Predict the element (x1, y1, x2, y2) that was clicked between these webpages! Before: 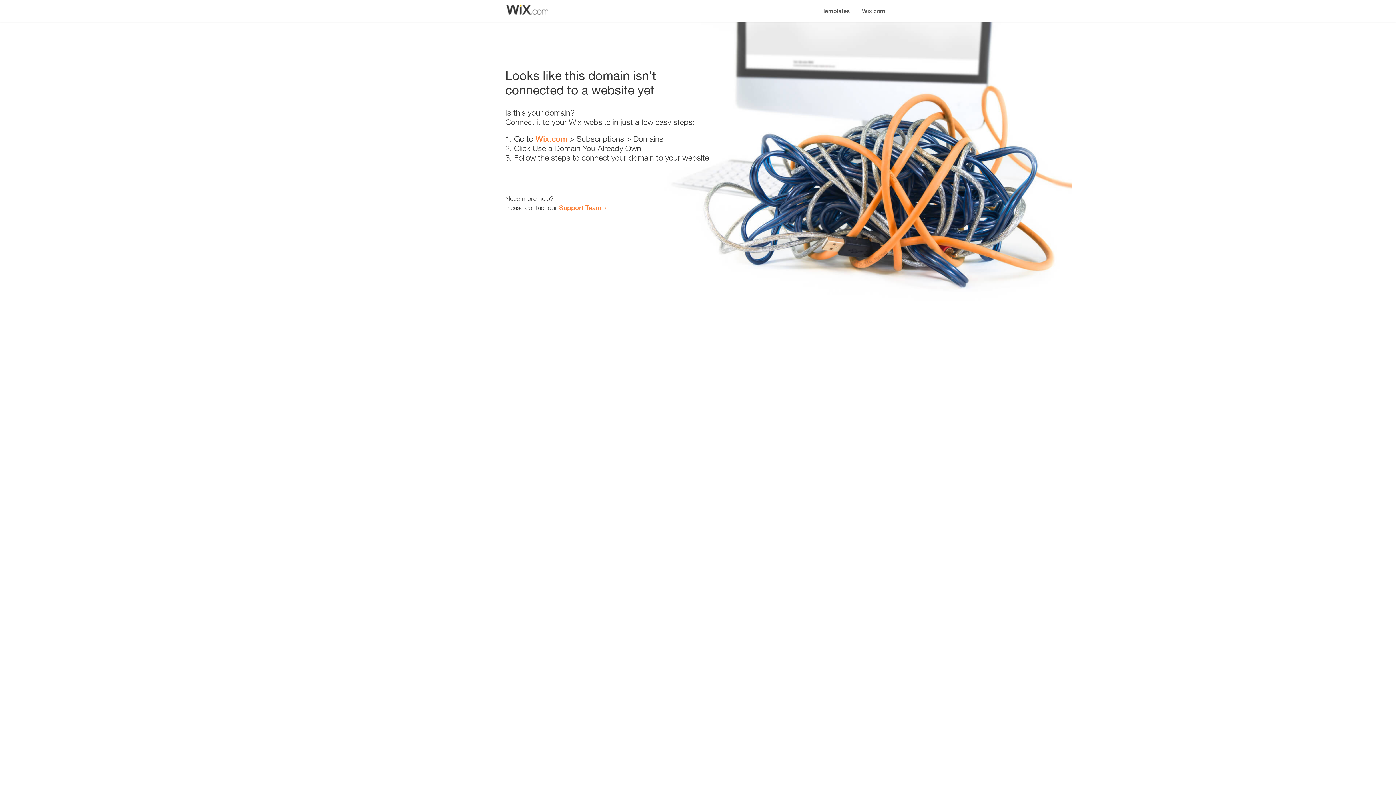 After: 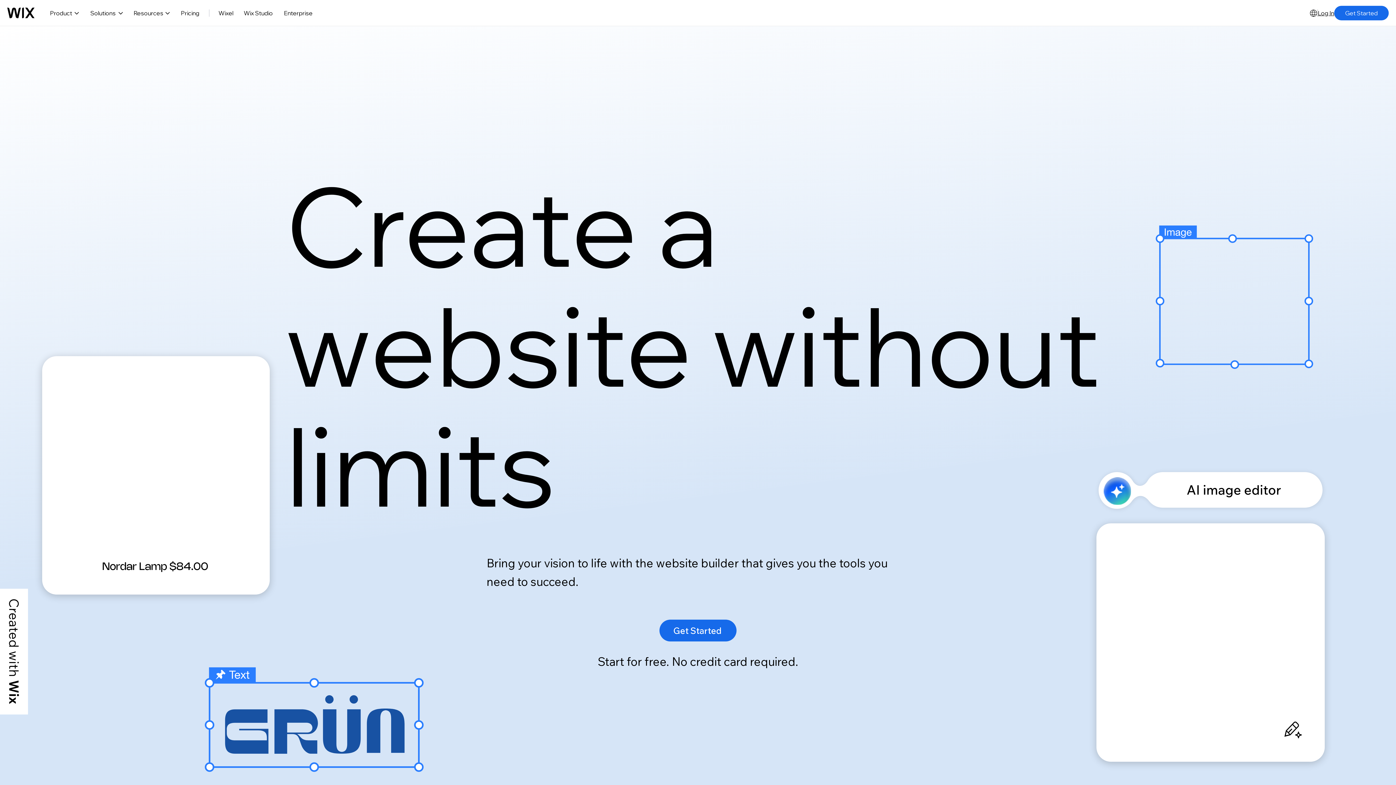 Action: bbox: (535, 134, 567, 143) label: Wix.com